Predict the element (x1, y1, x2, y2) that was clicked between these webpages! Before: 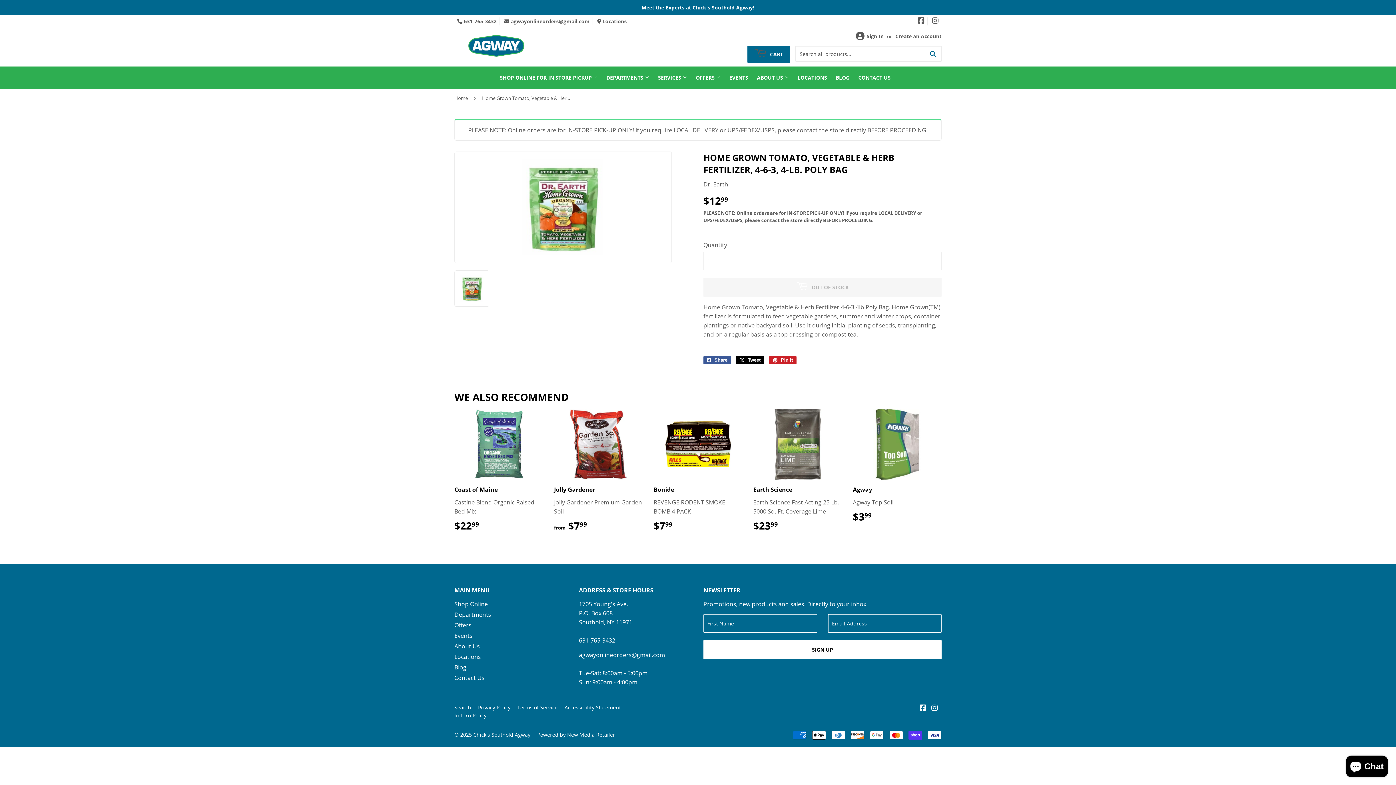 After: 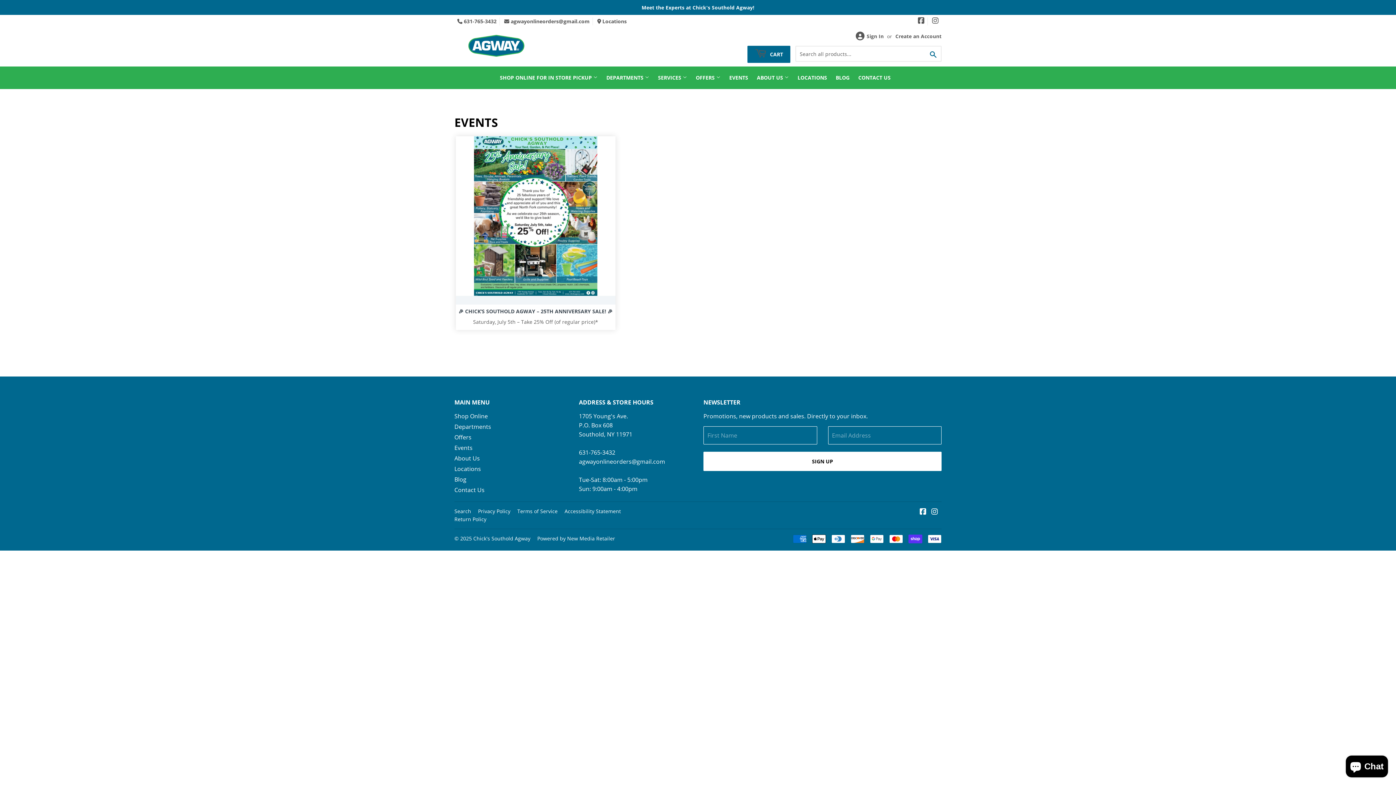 Action: bbox: (454, 631, 472, 639) label: Events